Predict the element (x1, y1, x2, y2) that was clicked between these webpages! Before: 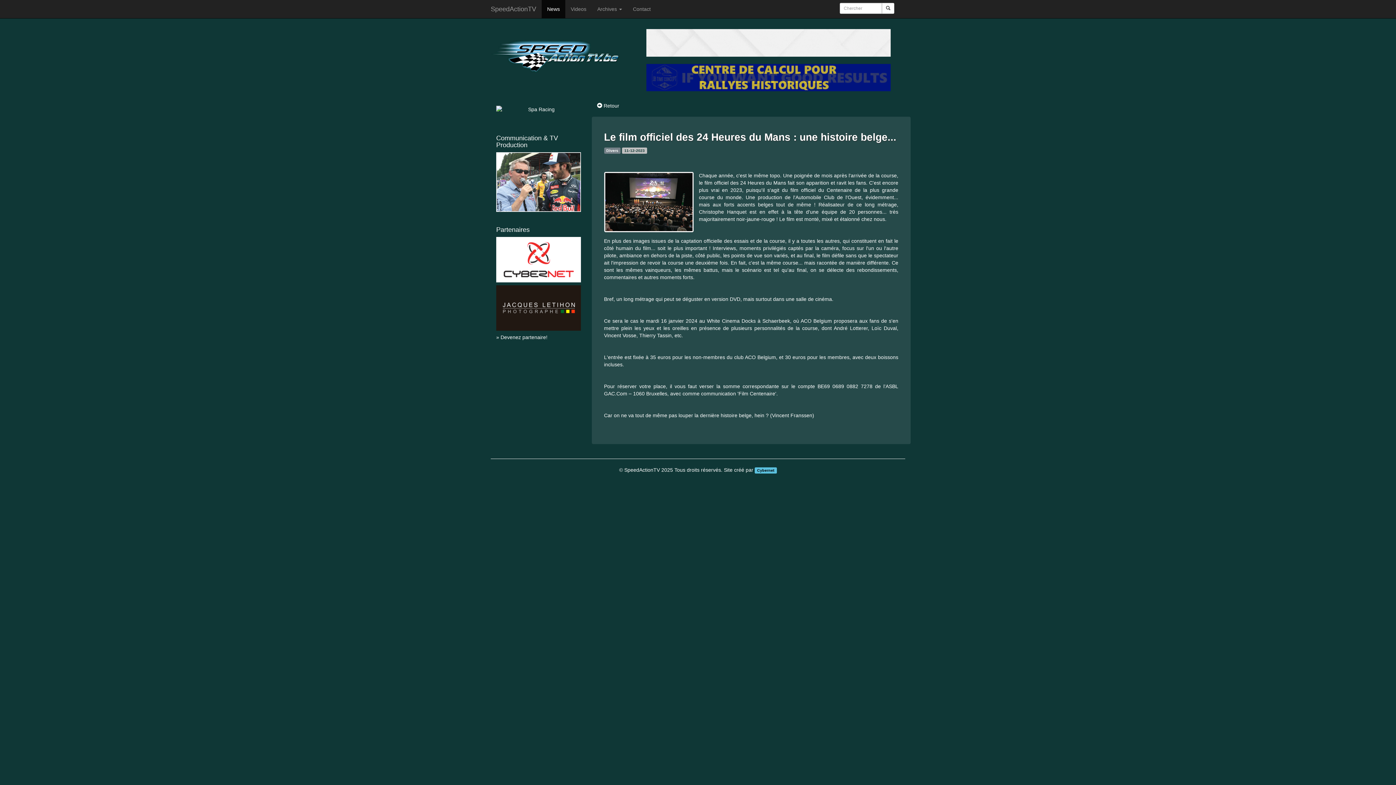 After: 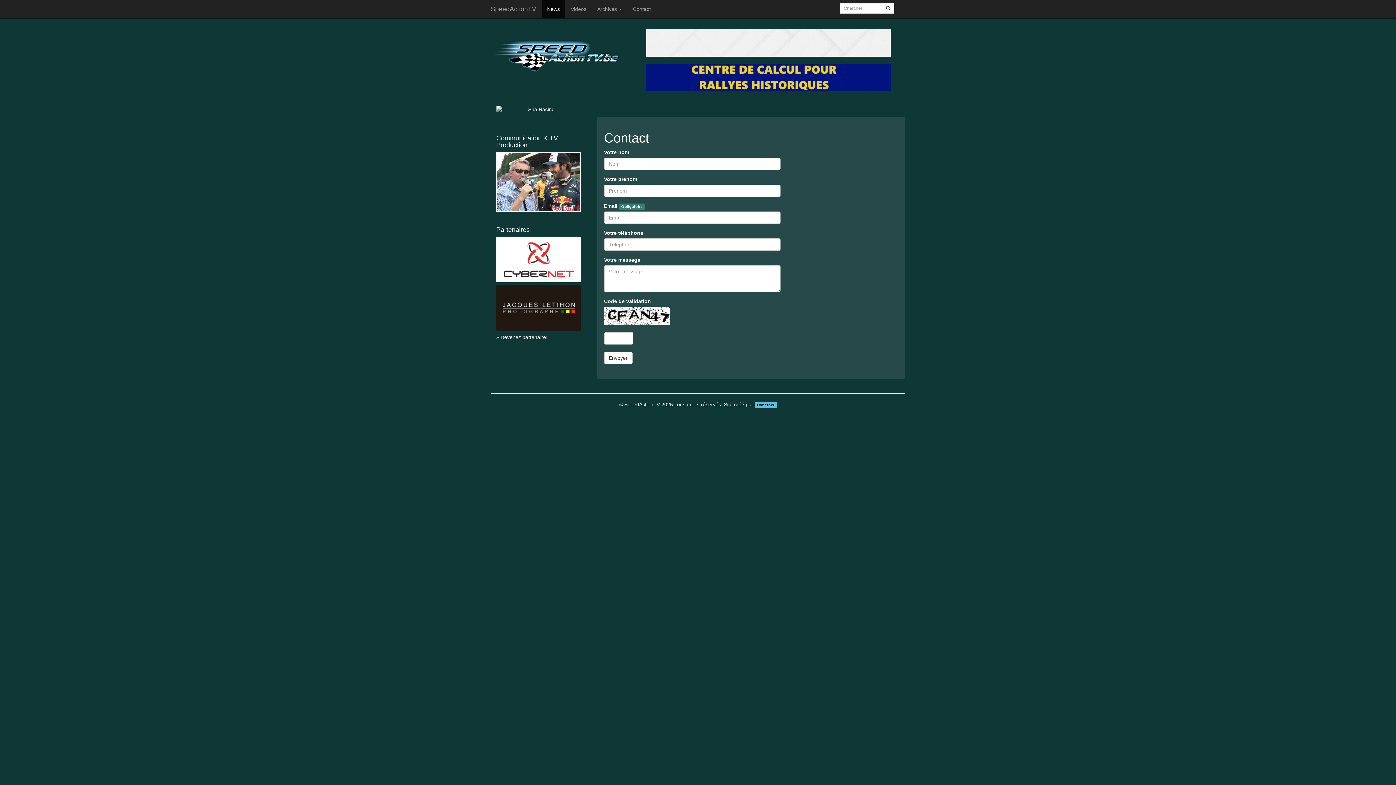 Action: label: Contact bbox: (627, 0, 656, 18)